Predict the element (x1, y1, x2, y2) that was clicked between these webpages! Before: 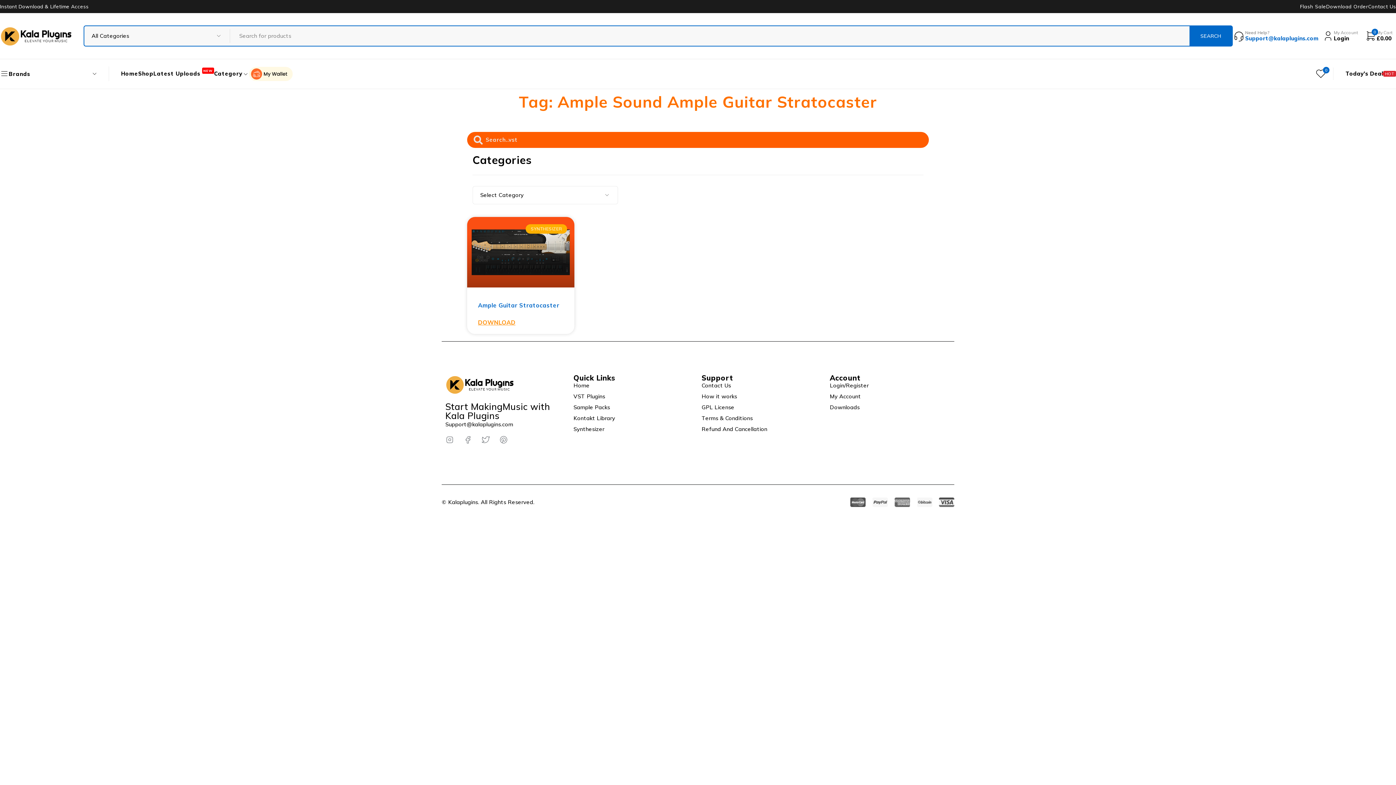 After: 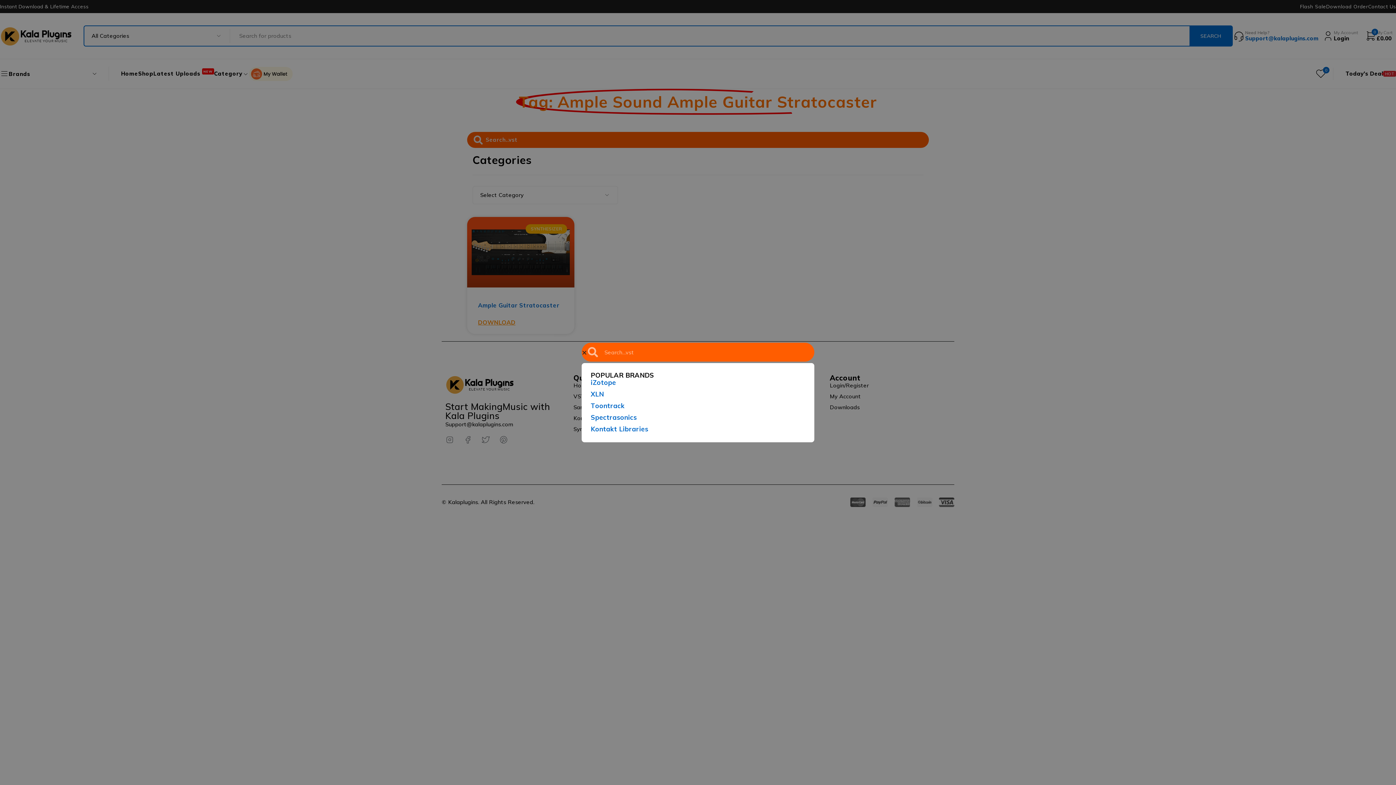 Action: label: Search..vst bbox: (485, 136, 517, 143)